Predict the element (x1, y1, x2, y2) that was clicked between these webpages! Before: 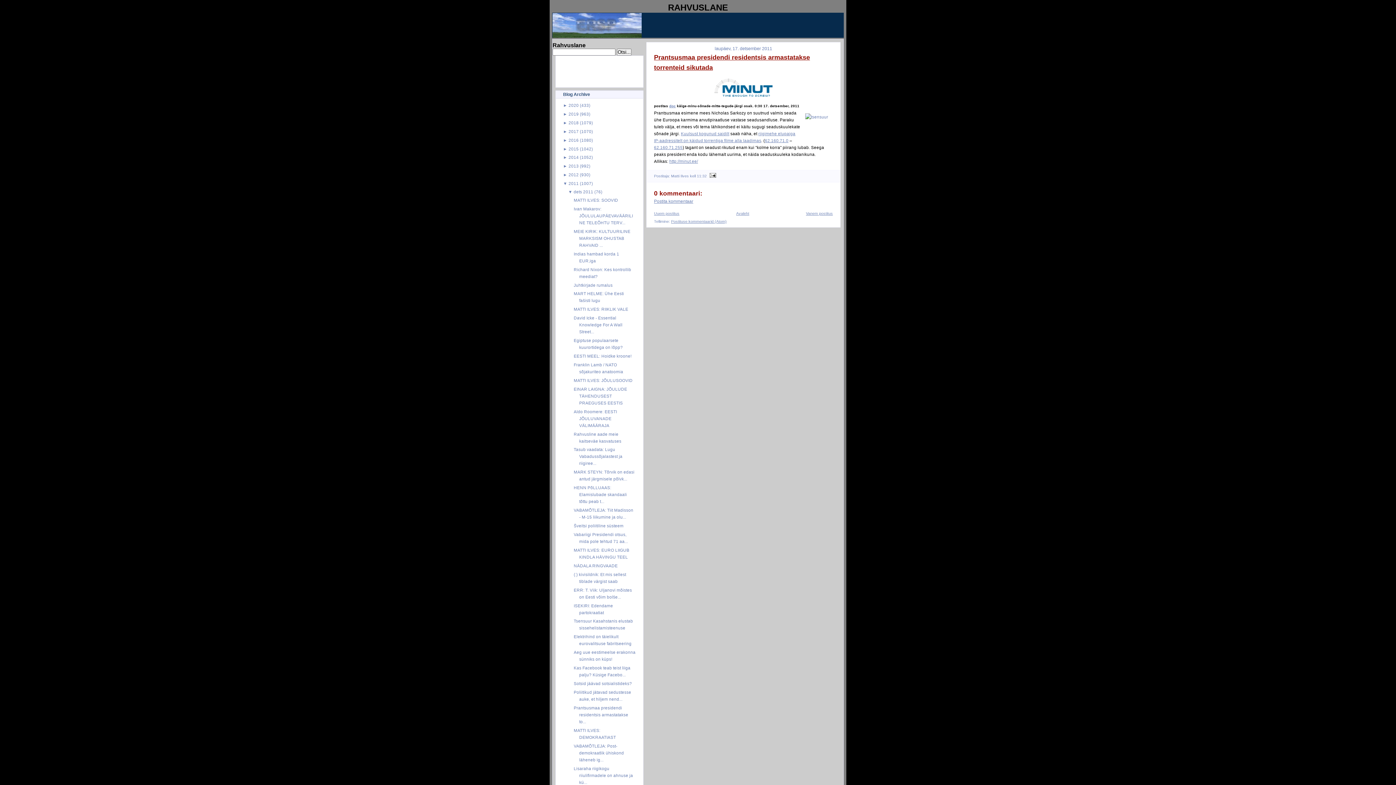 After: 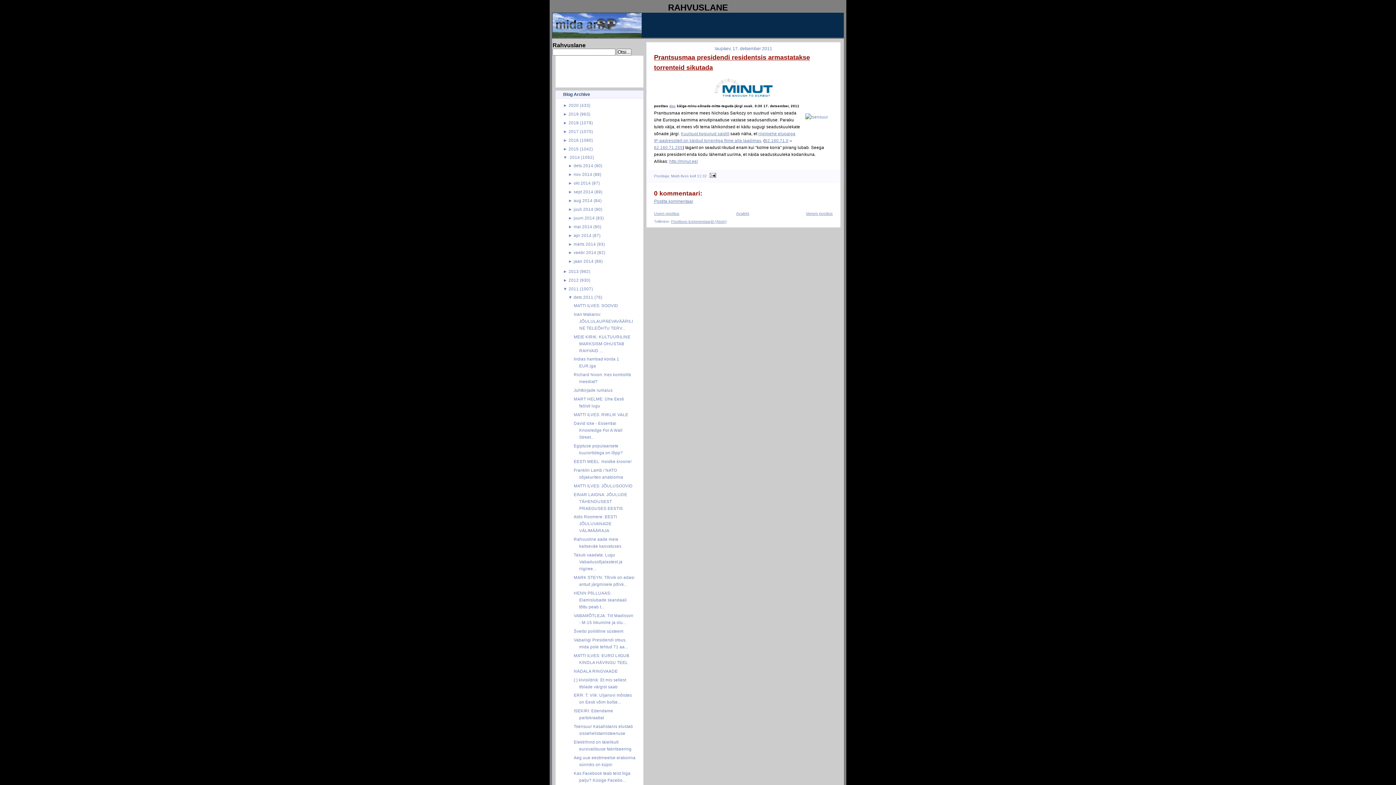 Action: label: ►  bbox: (563, 155, 568, 159)